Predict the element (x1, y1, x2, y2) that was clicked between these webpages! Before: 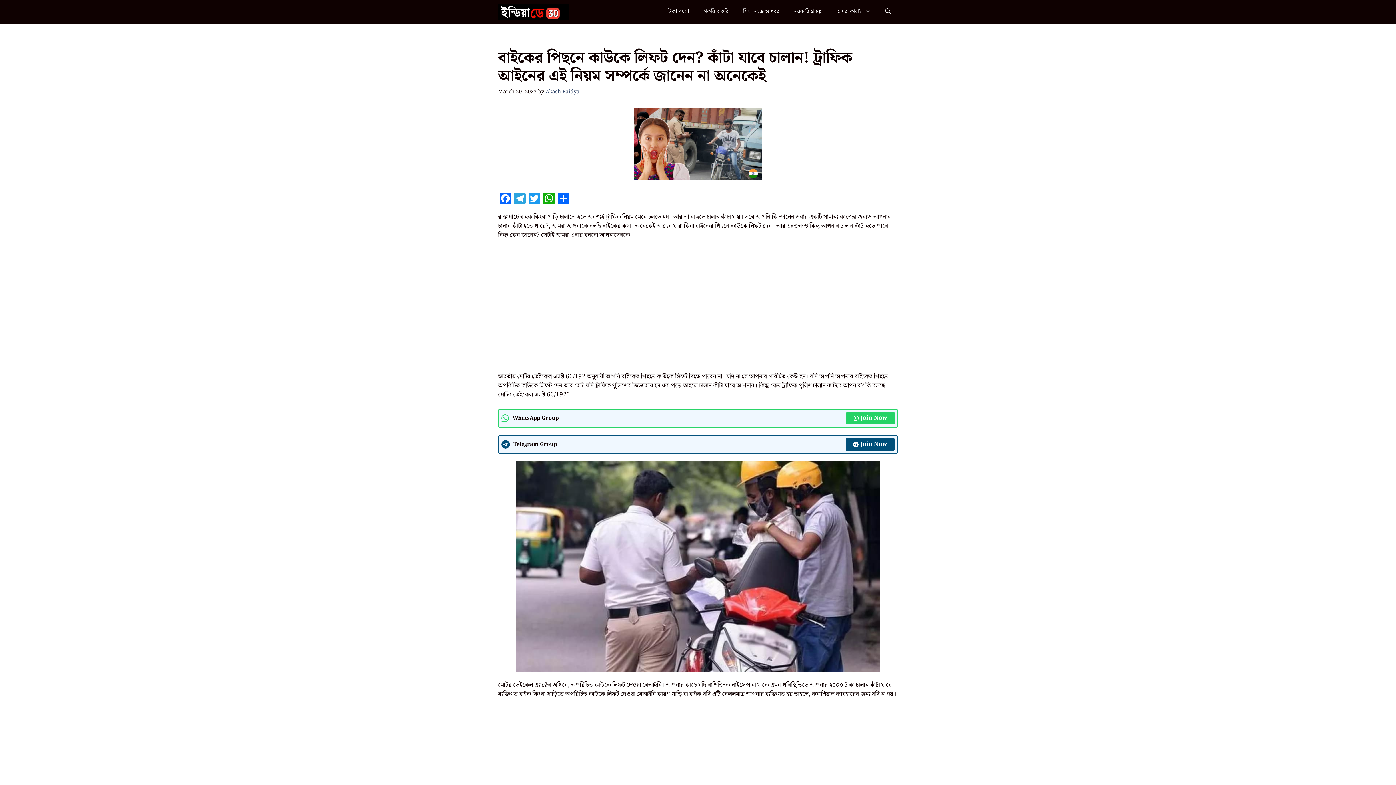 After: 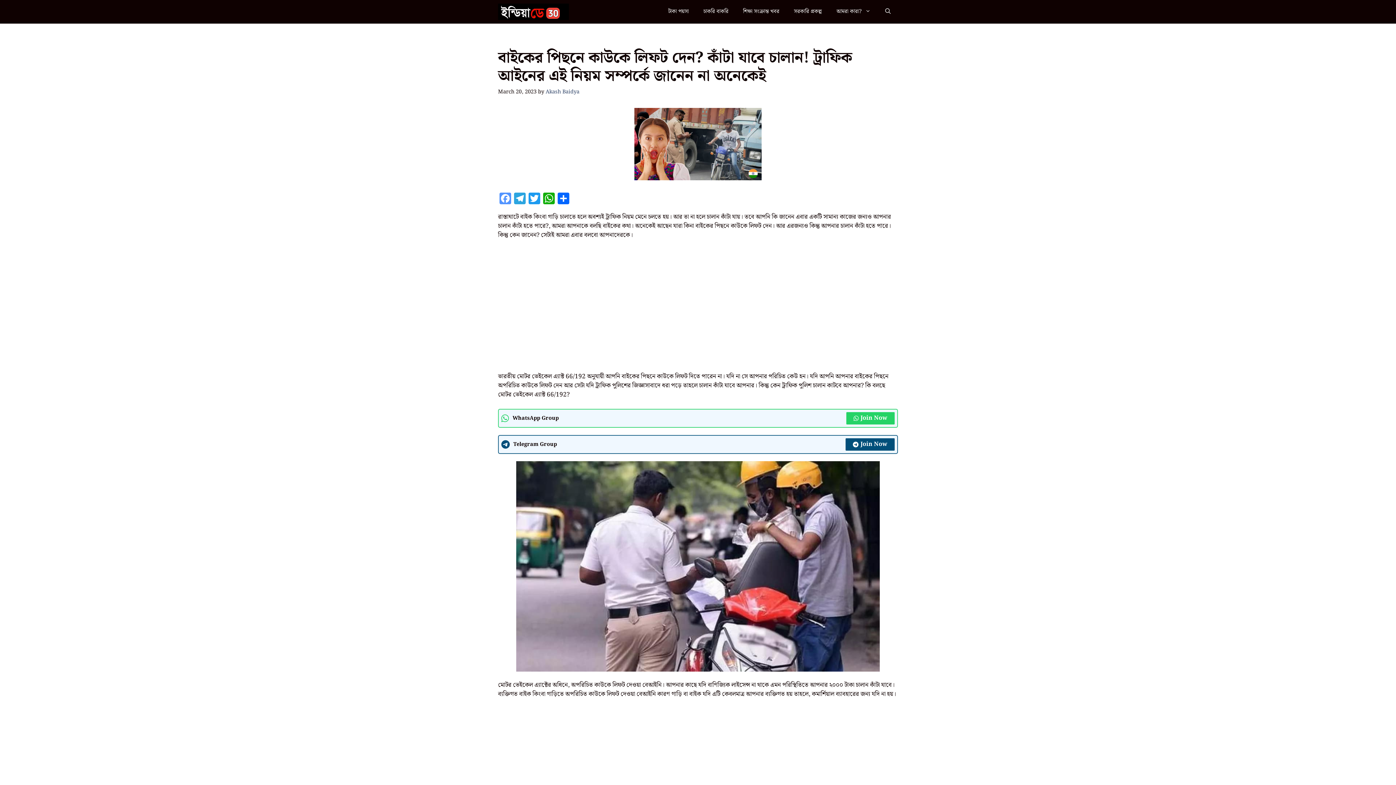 Action: label: Facebook bbox: (498, 192, 512, 206)